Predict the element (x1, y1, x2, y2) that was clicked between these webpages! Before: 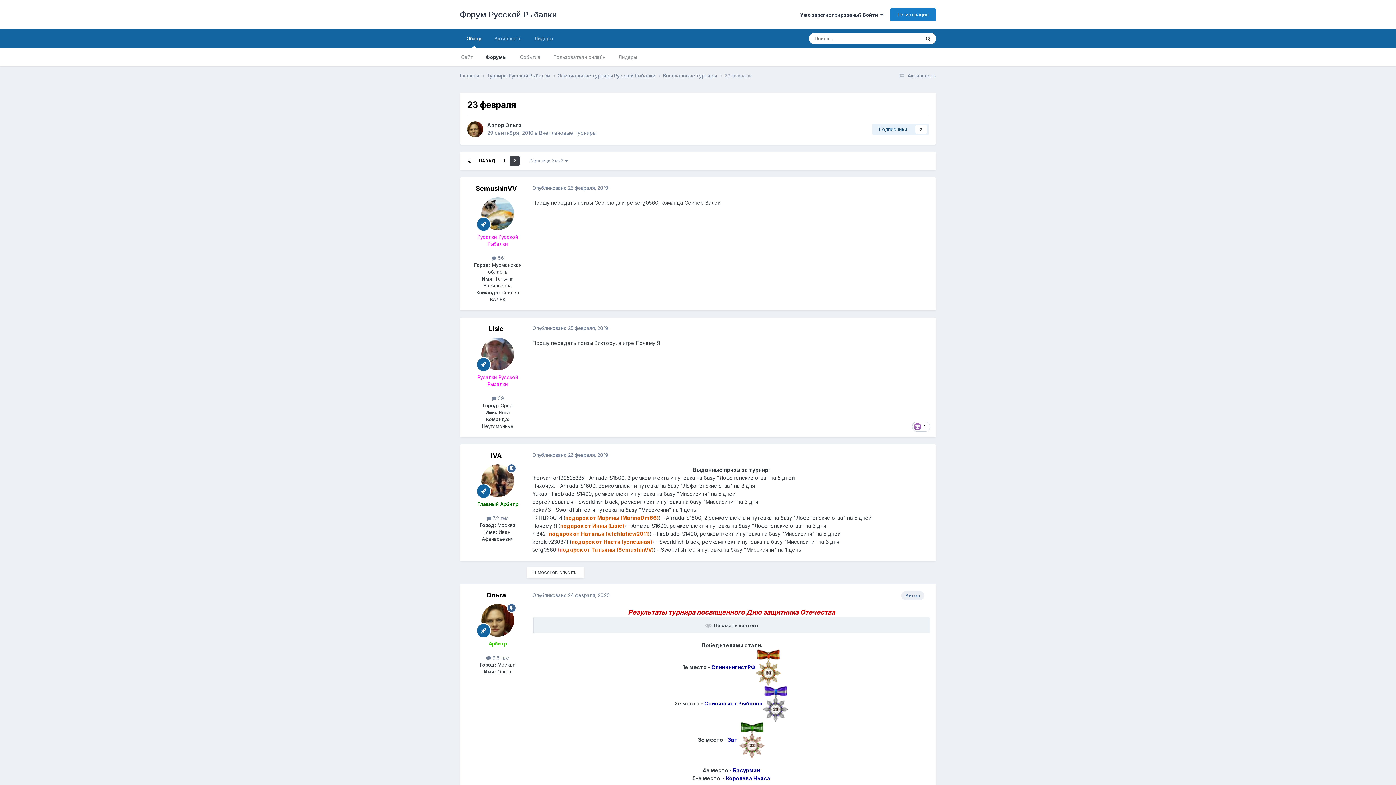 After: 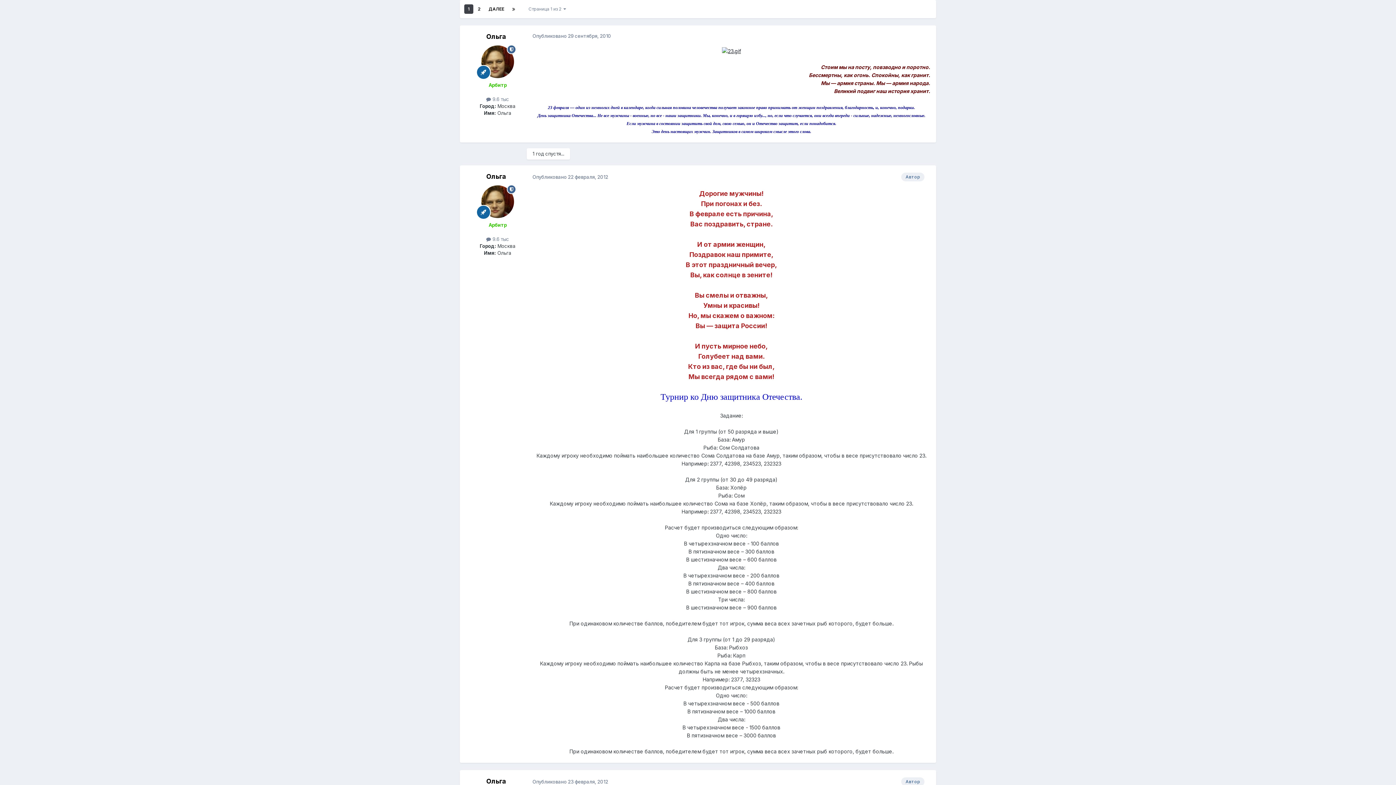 Action: bbox: (500, 156, 509, 165) label: 1